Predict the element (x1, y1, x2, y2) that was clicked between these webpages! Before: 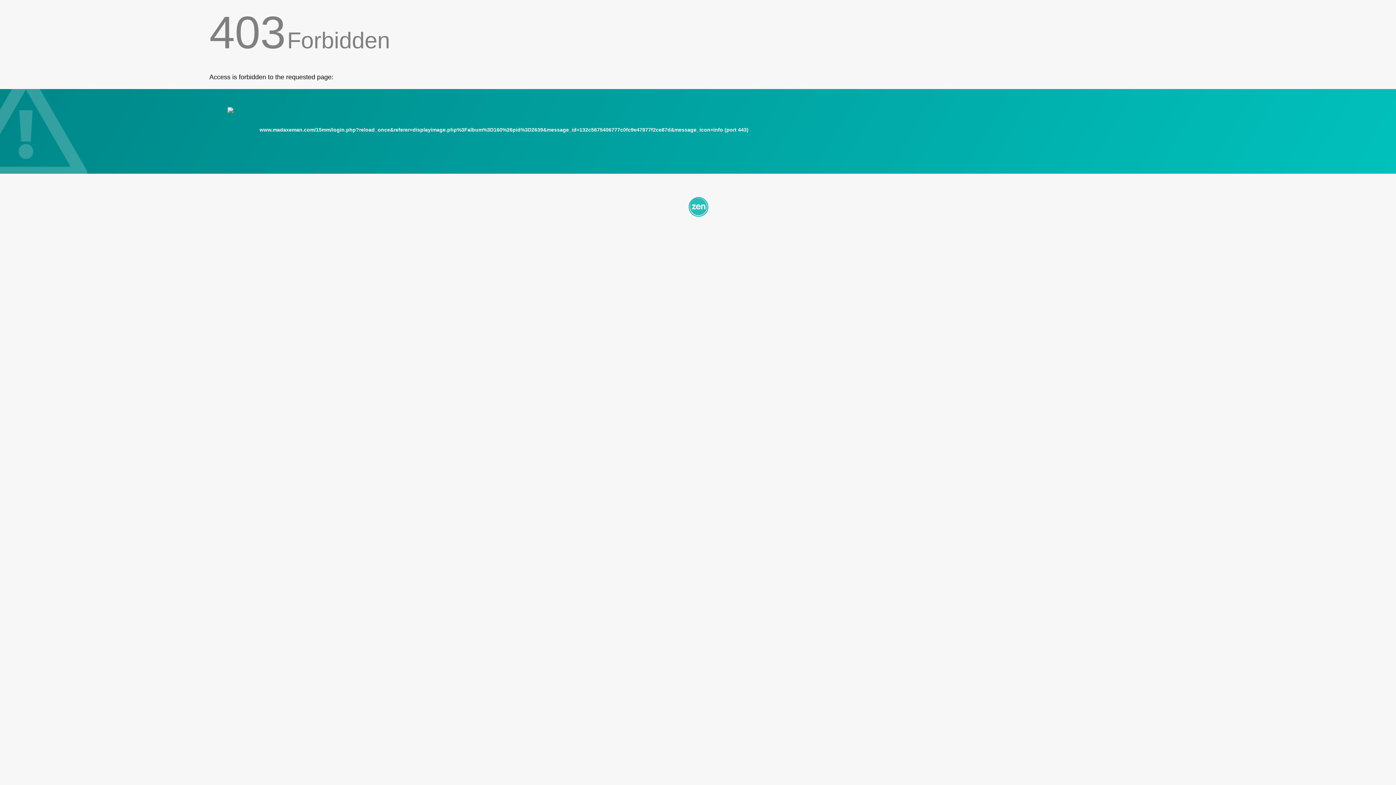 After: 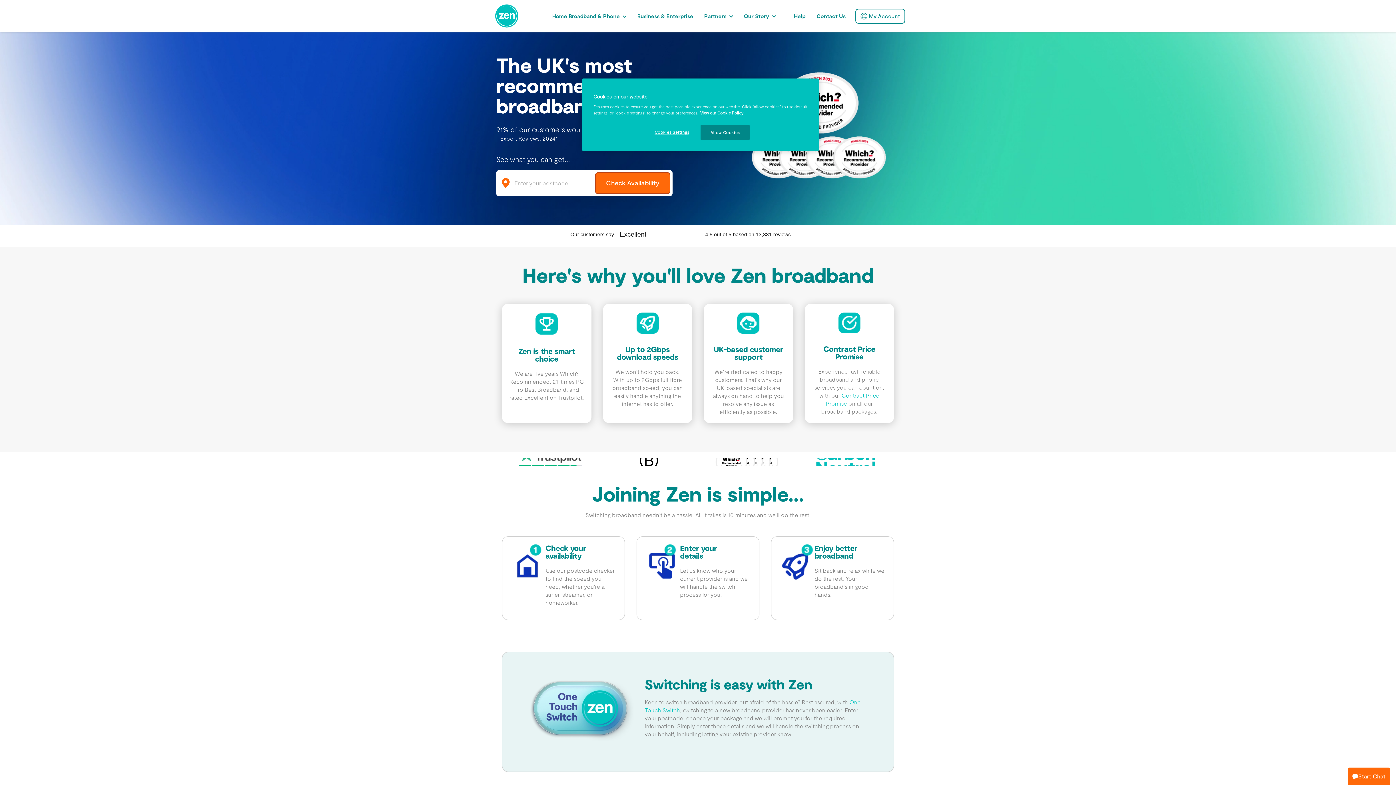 Action: bbox: (209, 195, 1186, 217)